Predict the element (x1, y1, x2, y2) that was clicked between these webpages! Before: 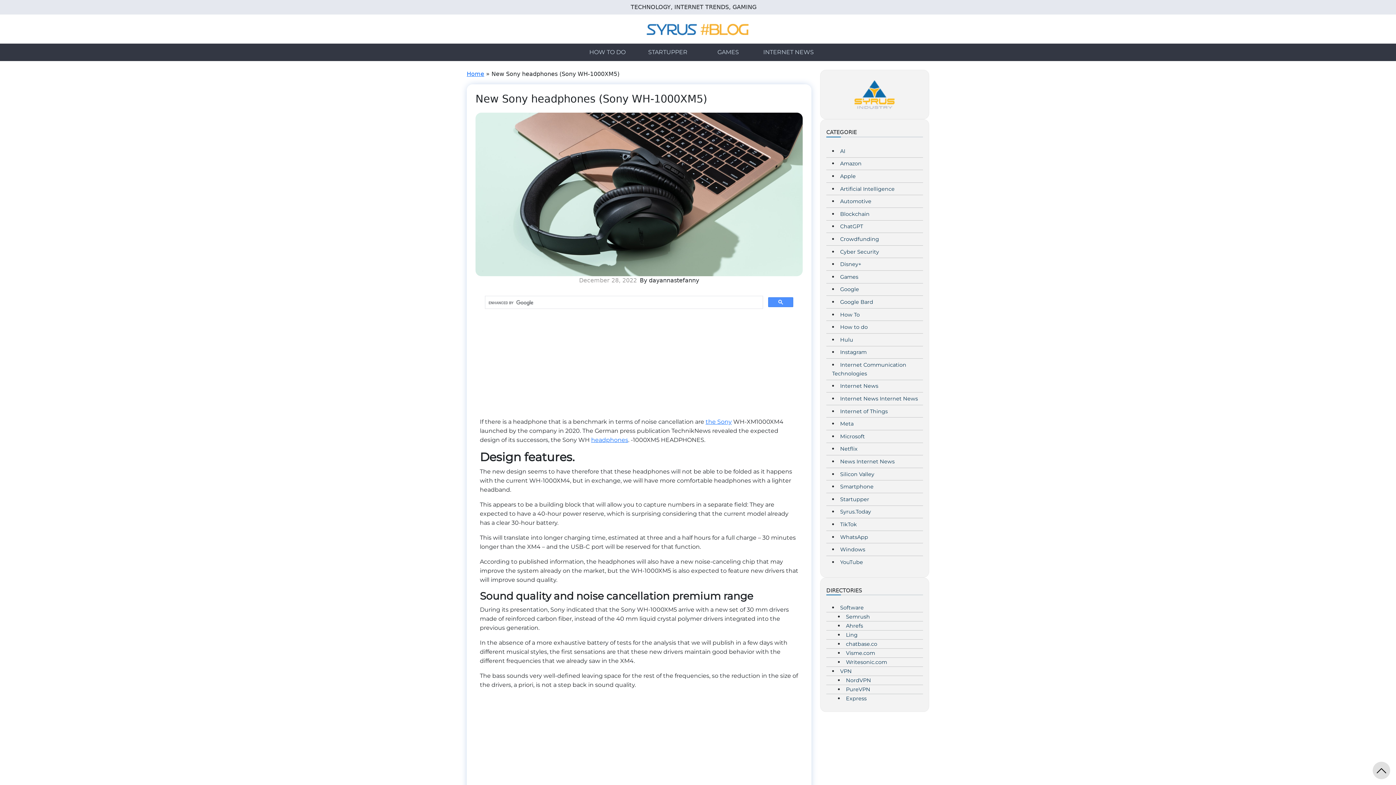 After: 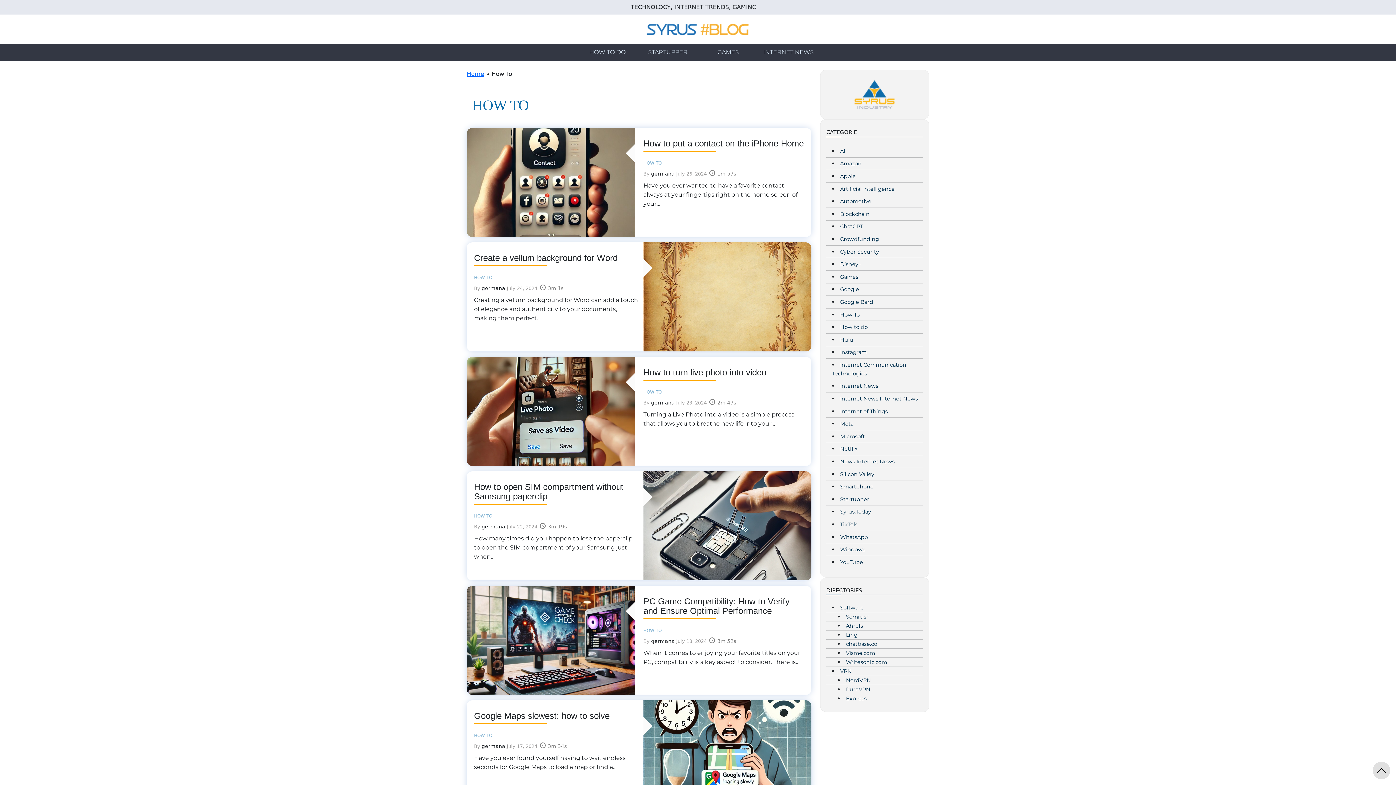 Action: bbox: (840, 311, 860, 318) label: How To